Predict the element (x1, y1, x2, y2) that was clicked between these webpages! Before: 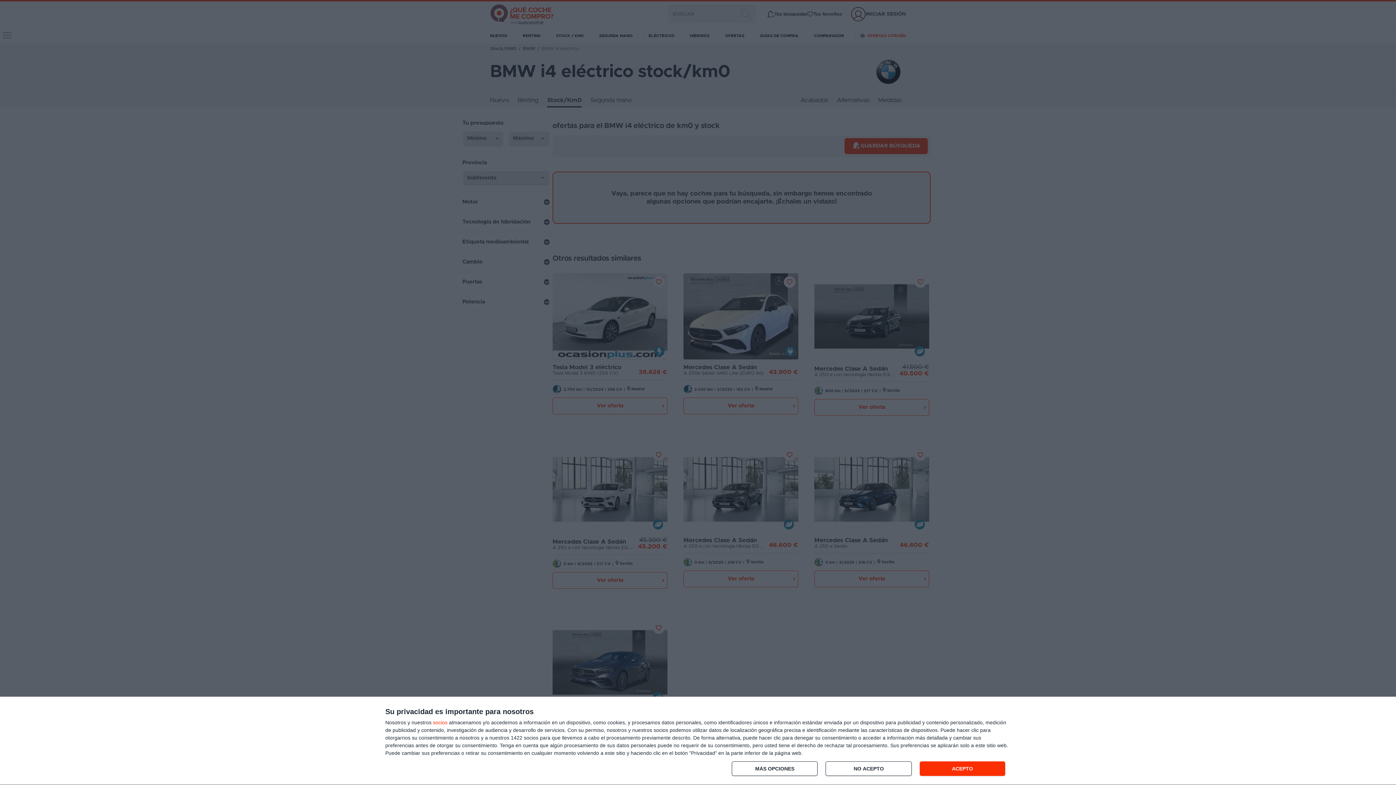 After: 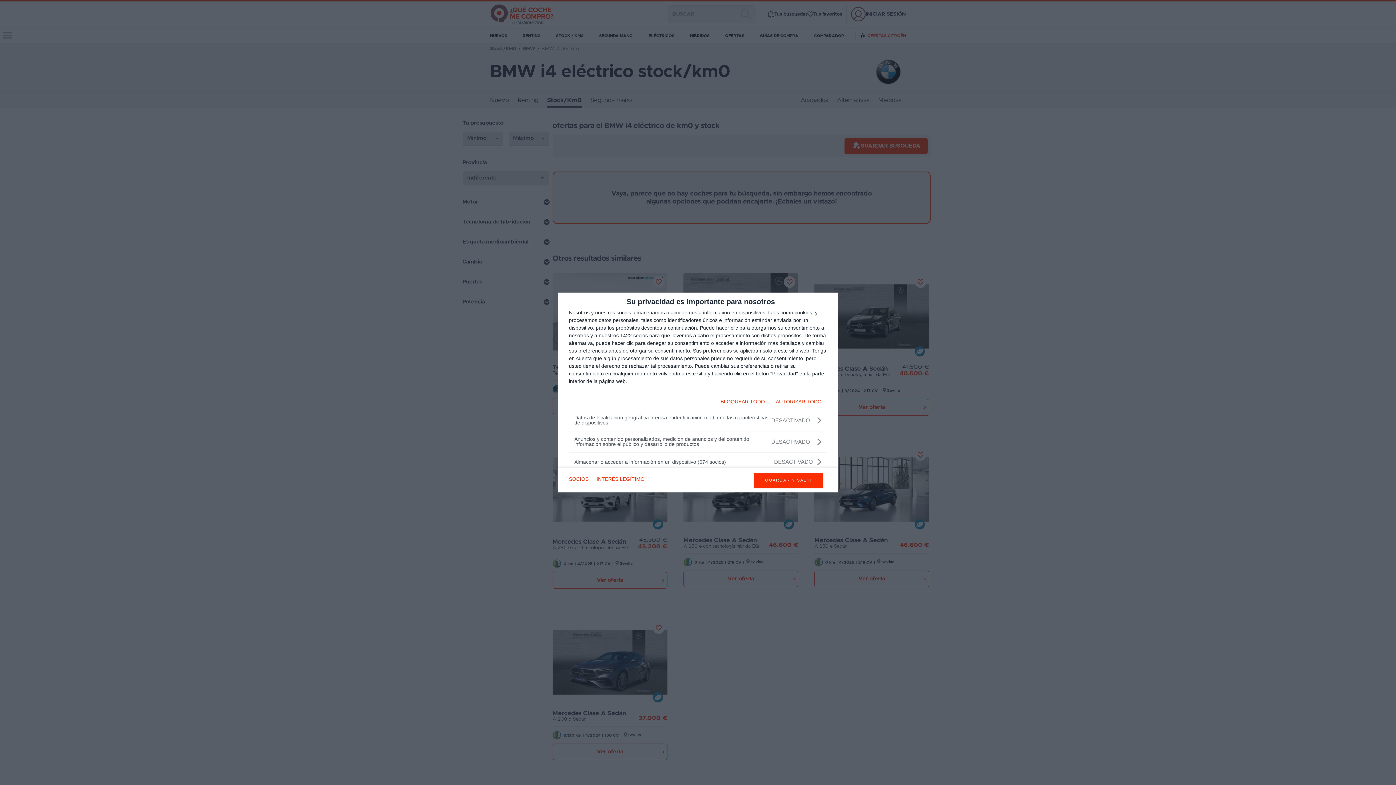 Action: bbox: (732, 761, 817, 776) label: MÁS OPCIONES